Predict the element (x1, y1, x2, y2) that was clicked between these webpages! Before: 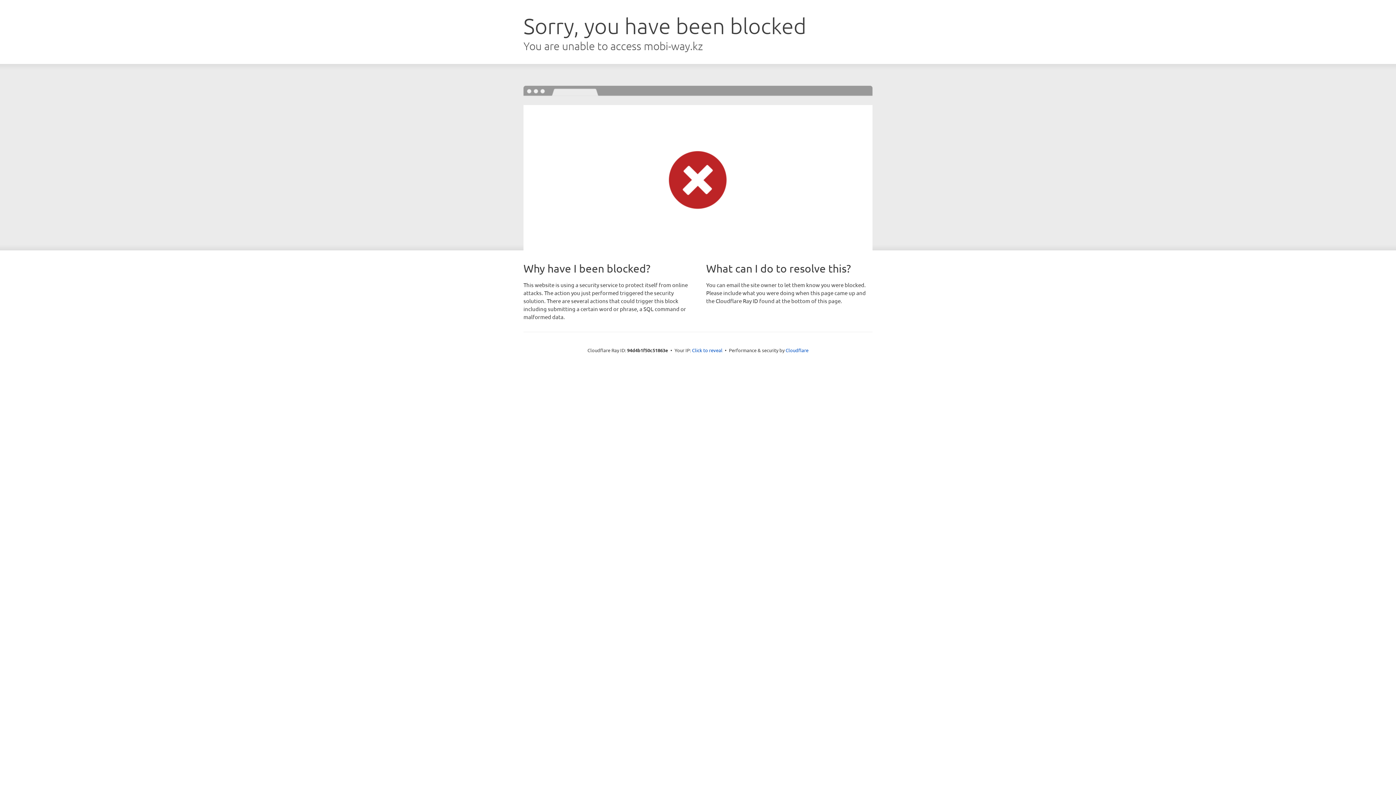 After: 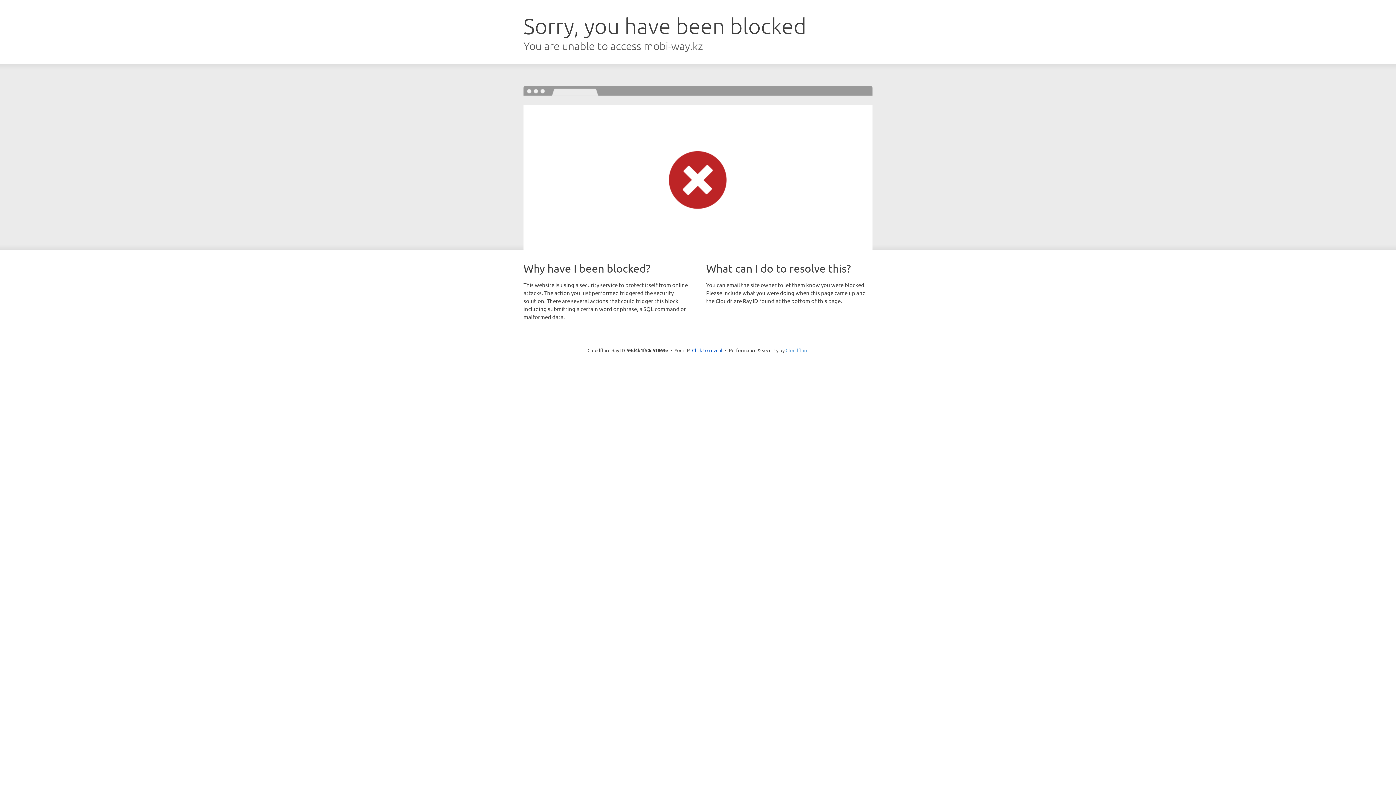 Action: bbox: (785, 347, 808, 353) label: Cloudflare